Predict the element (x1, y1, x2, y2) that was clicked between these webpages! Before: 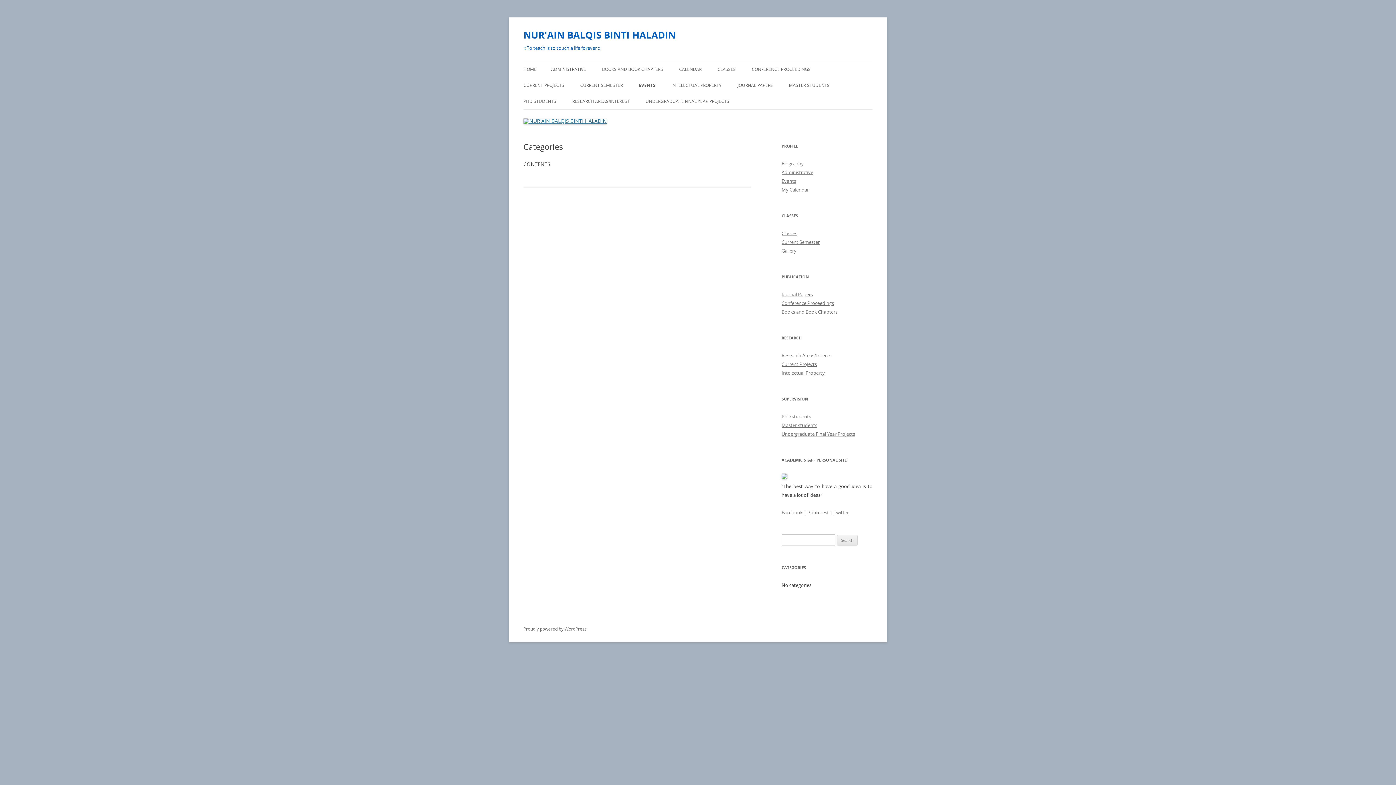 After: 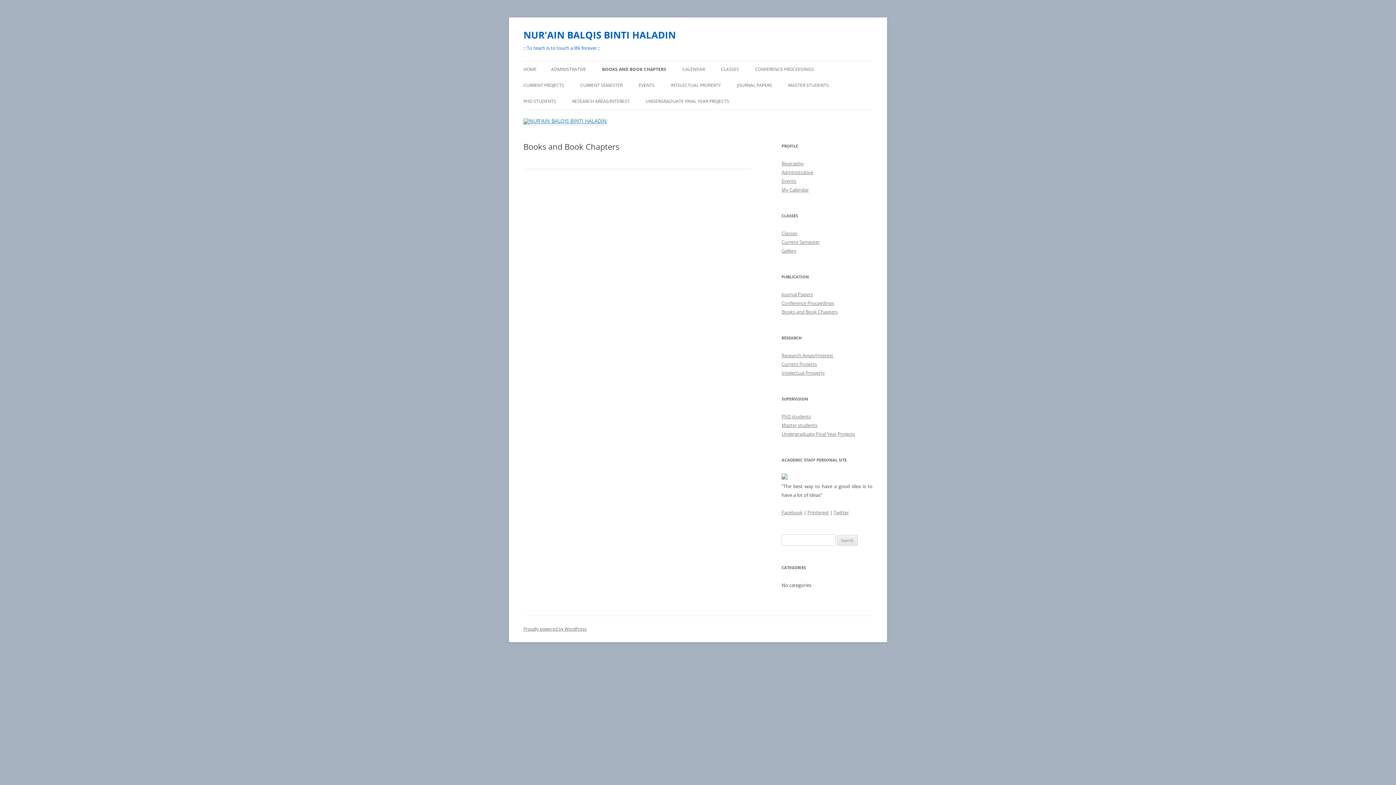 Action: bbox: (602, 61, 663, 77) label: BOOKS AND BOOK CHAPTERS